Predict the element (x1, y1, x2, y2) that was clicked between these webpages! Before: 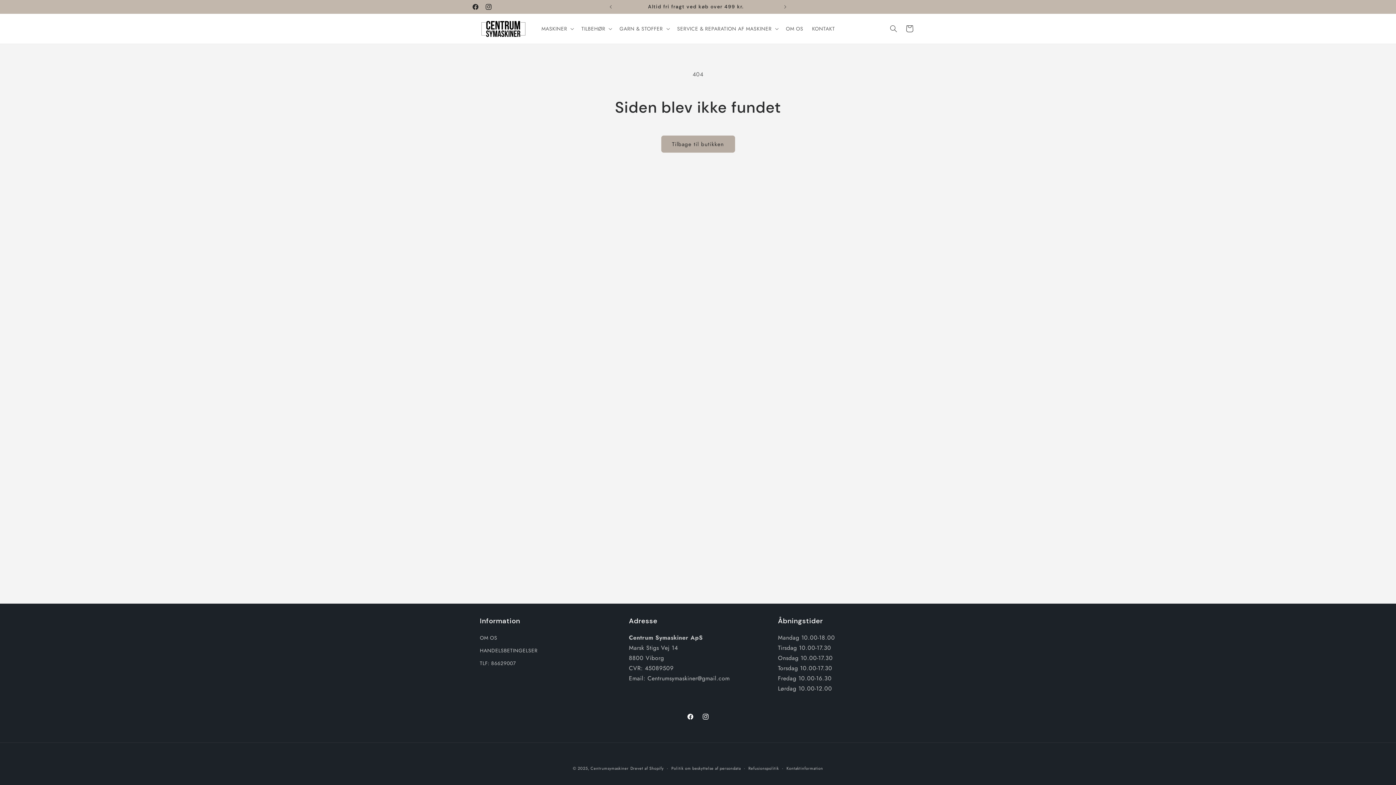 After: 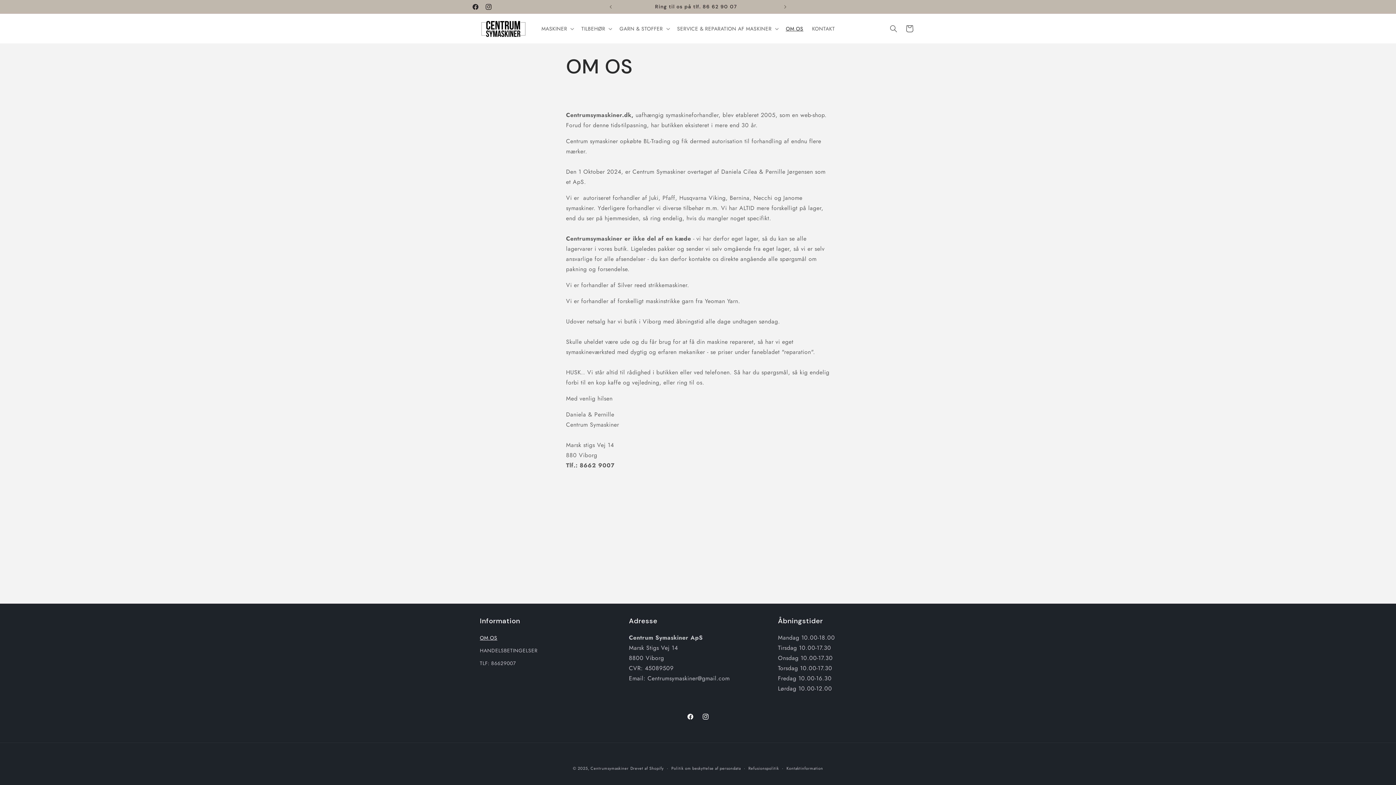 Action: bbox: (480, 633, 497, 644) label: OM OS